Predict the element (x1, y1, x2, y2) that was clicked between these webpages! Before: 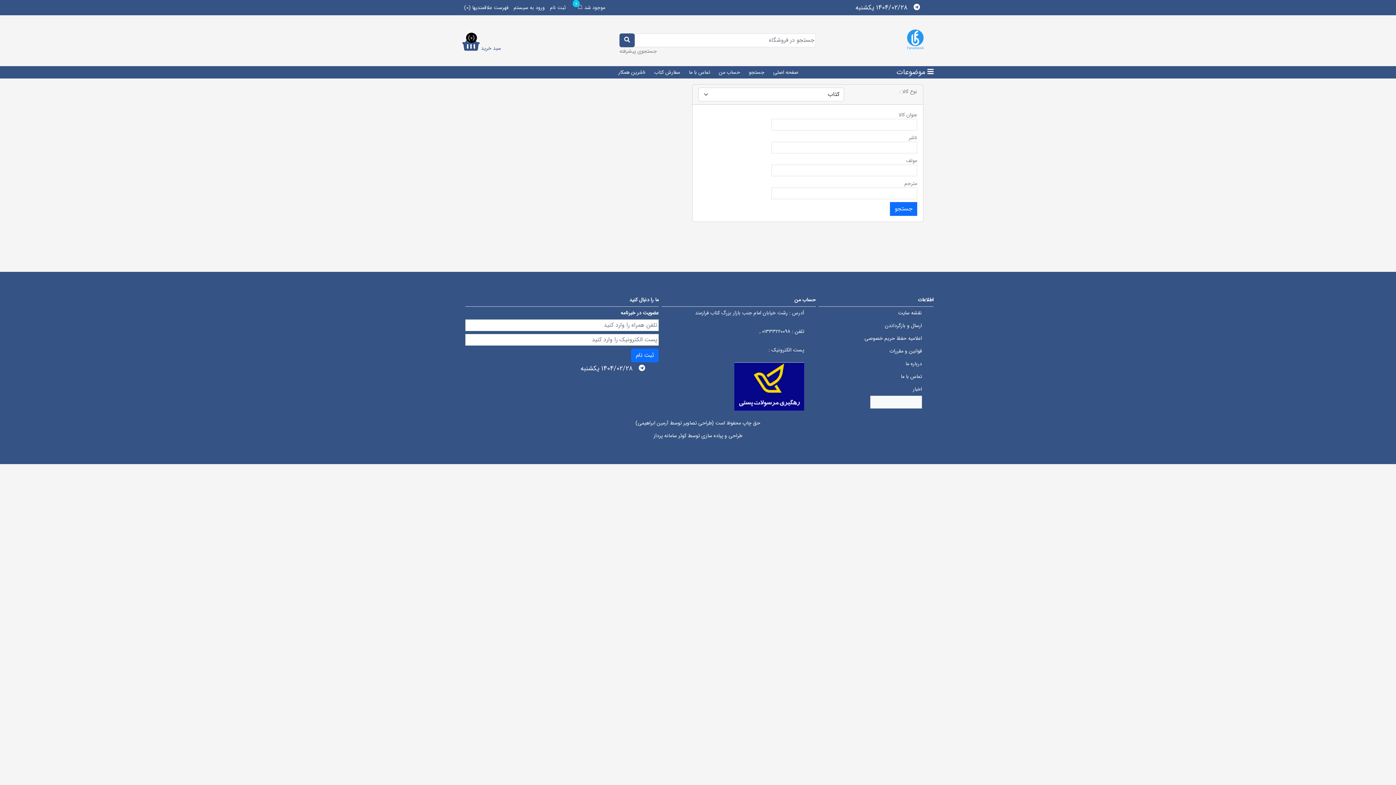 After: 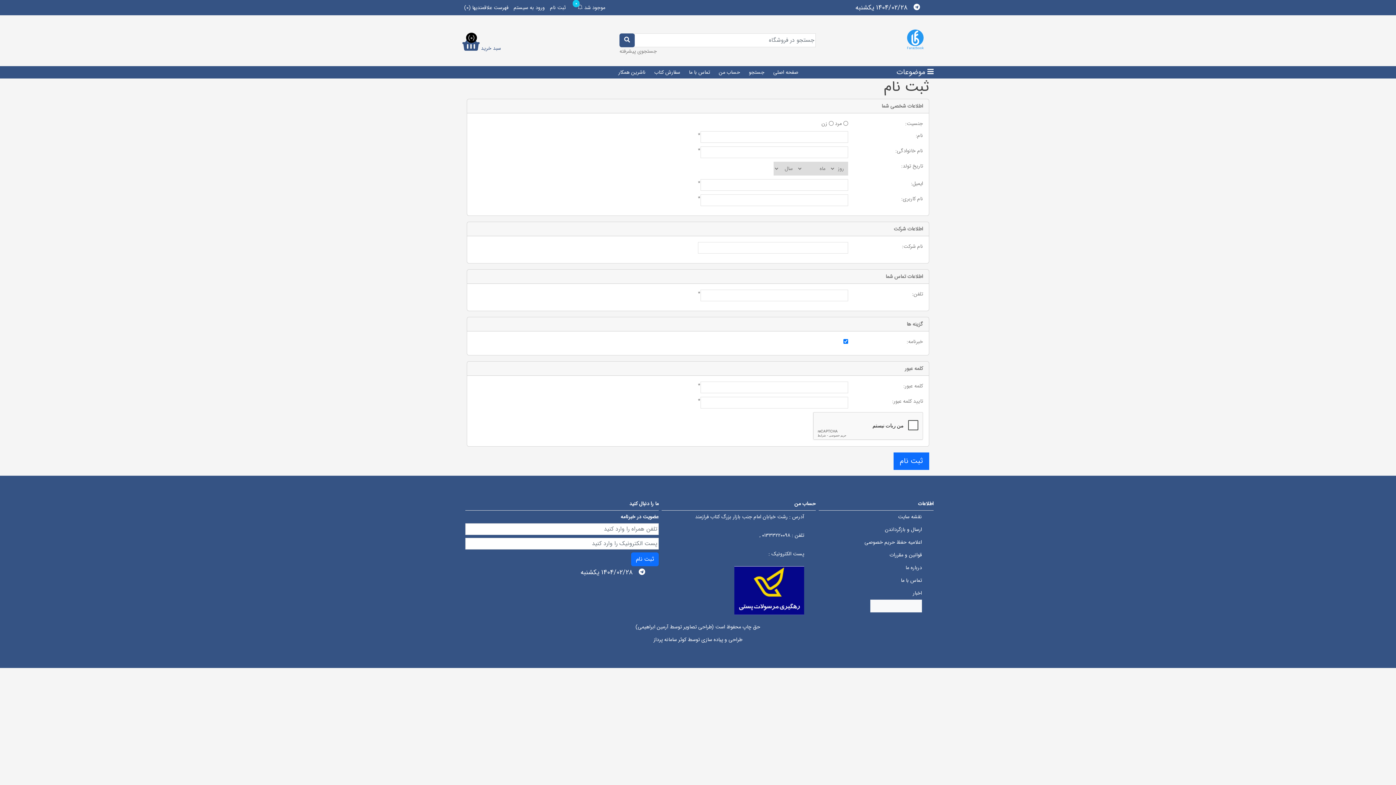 Action: bbox: (550, 3, 565, 11) label: ثبت نام